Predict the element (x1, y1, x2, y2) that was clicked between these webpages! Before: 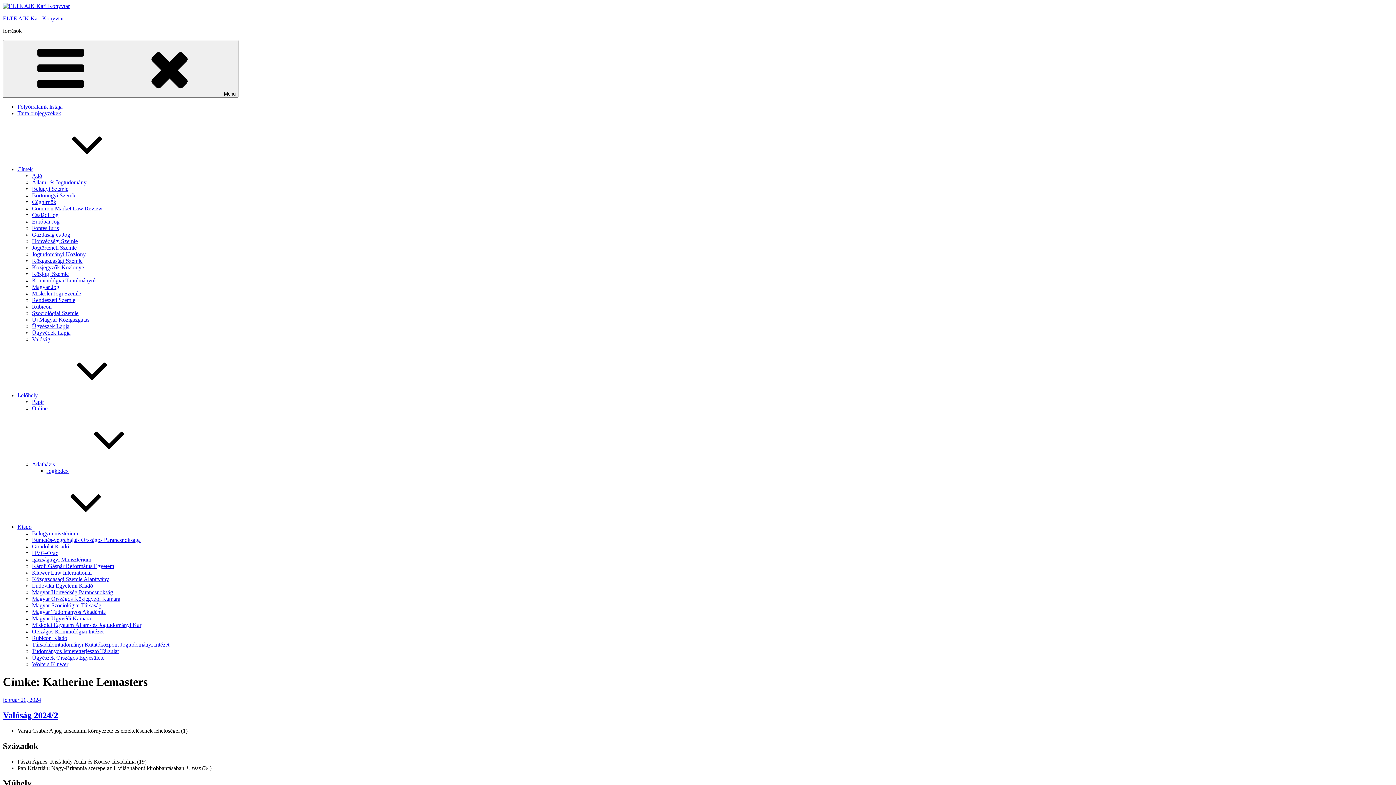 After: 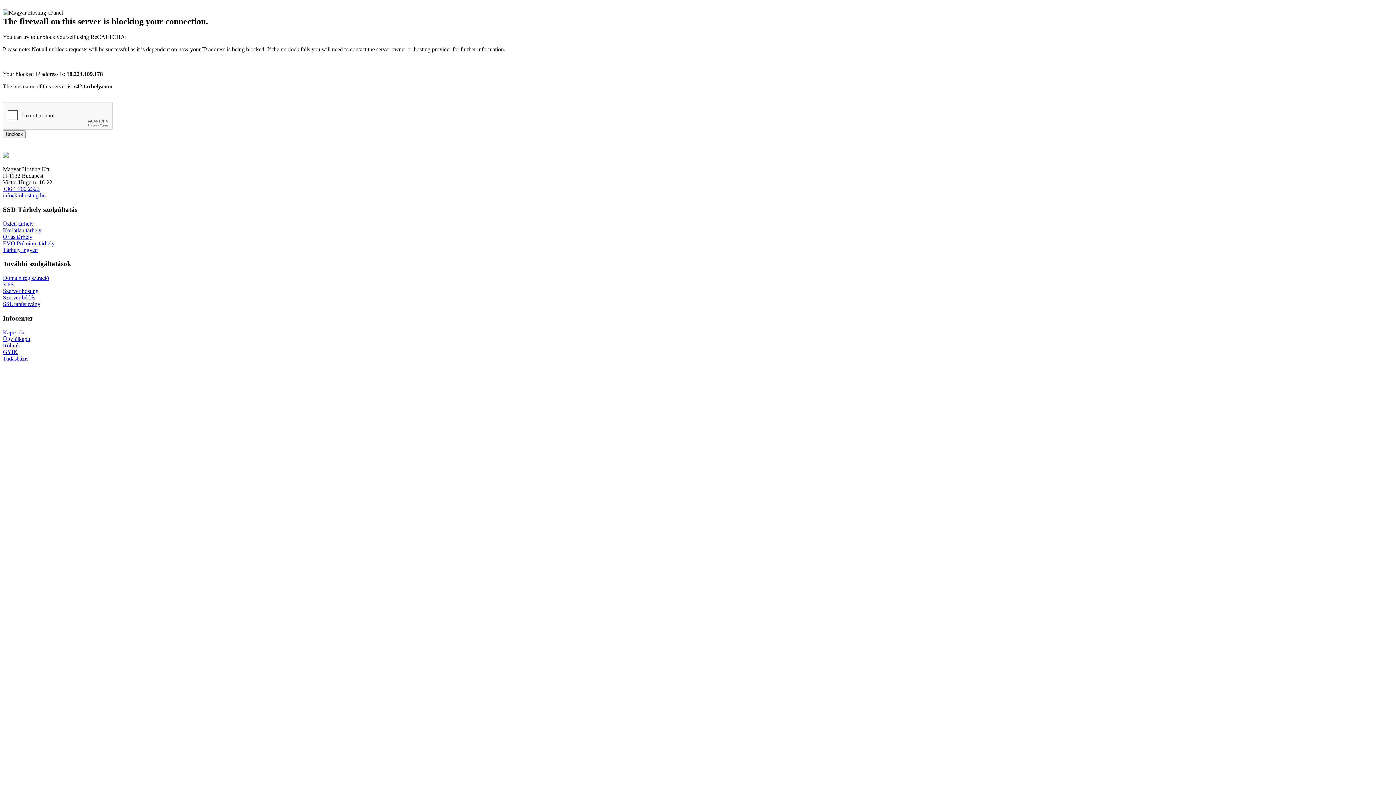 Action: bbox: (32, 609, 105, 615) label: Magyar Tudományos Akadémia